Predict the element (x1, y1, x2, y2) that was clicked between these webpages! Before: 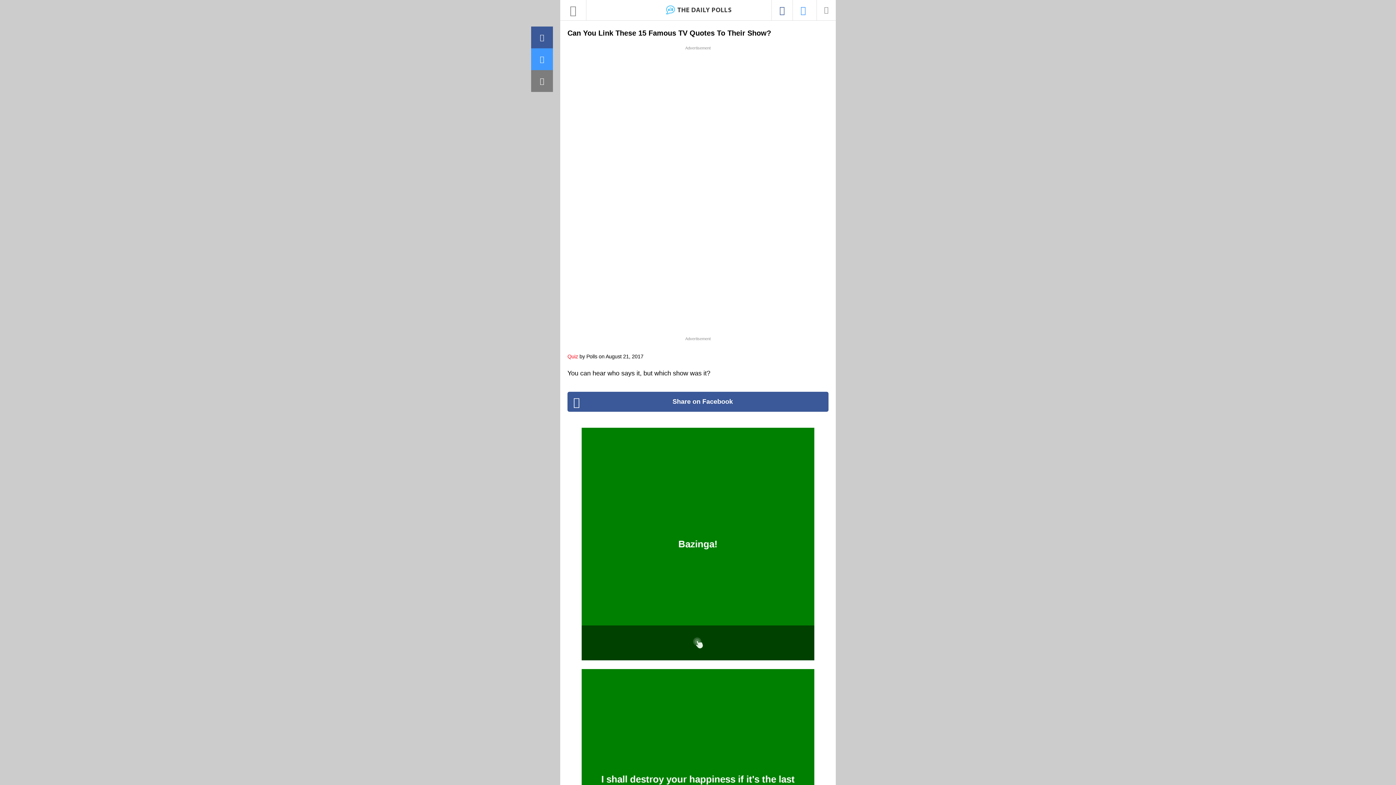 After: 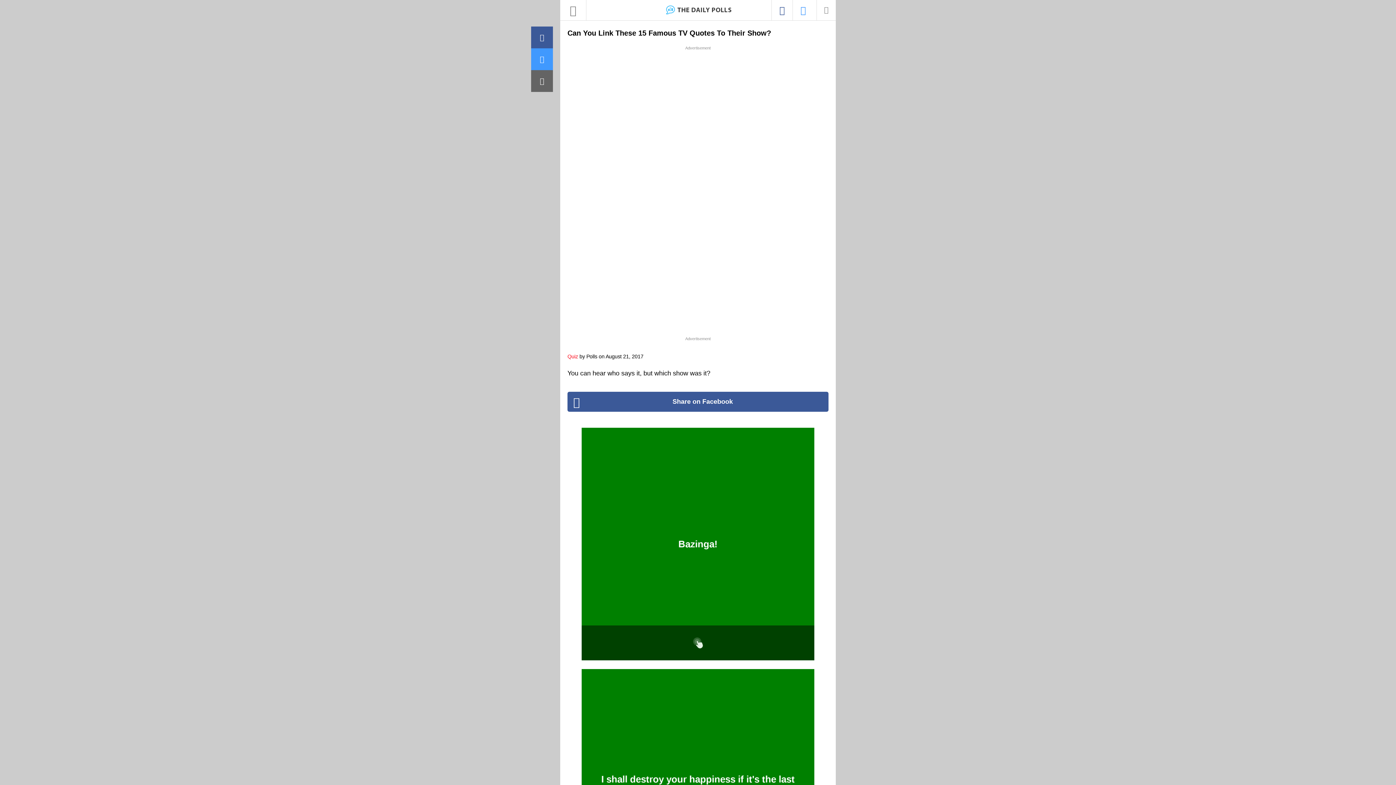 Action: bbox: (531, 70, 553, 92)